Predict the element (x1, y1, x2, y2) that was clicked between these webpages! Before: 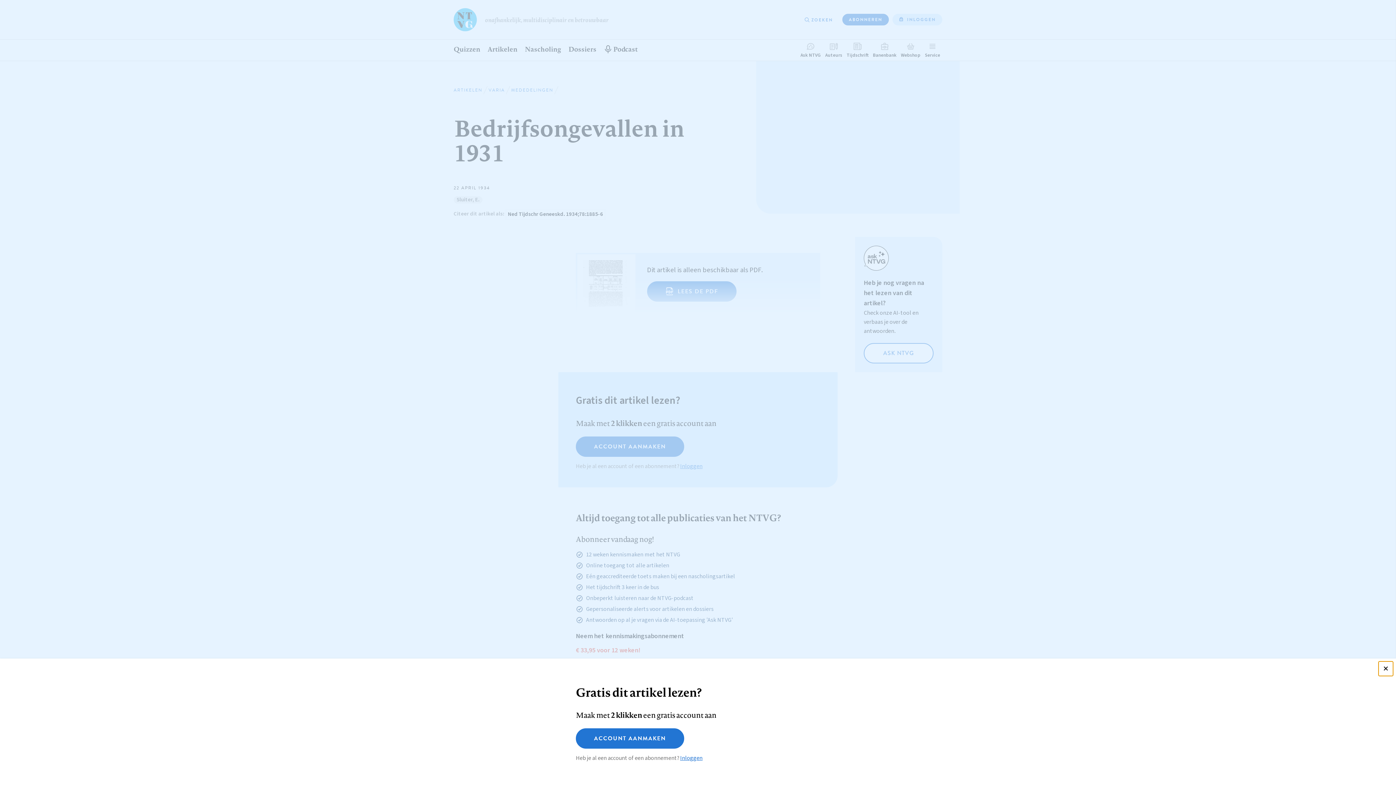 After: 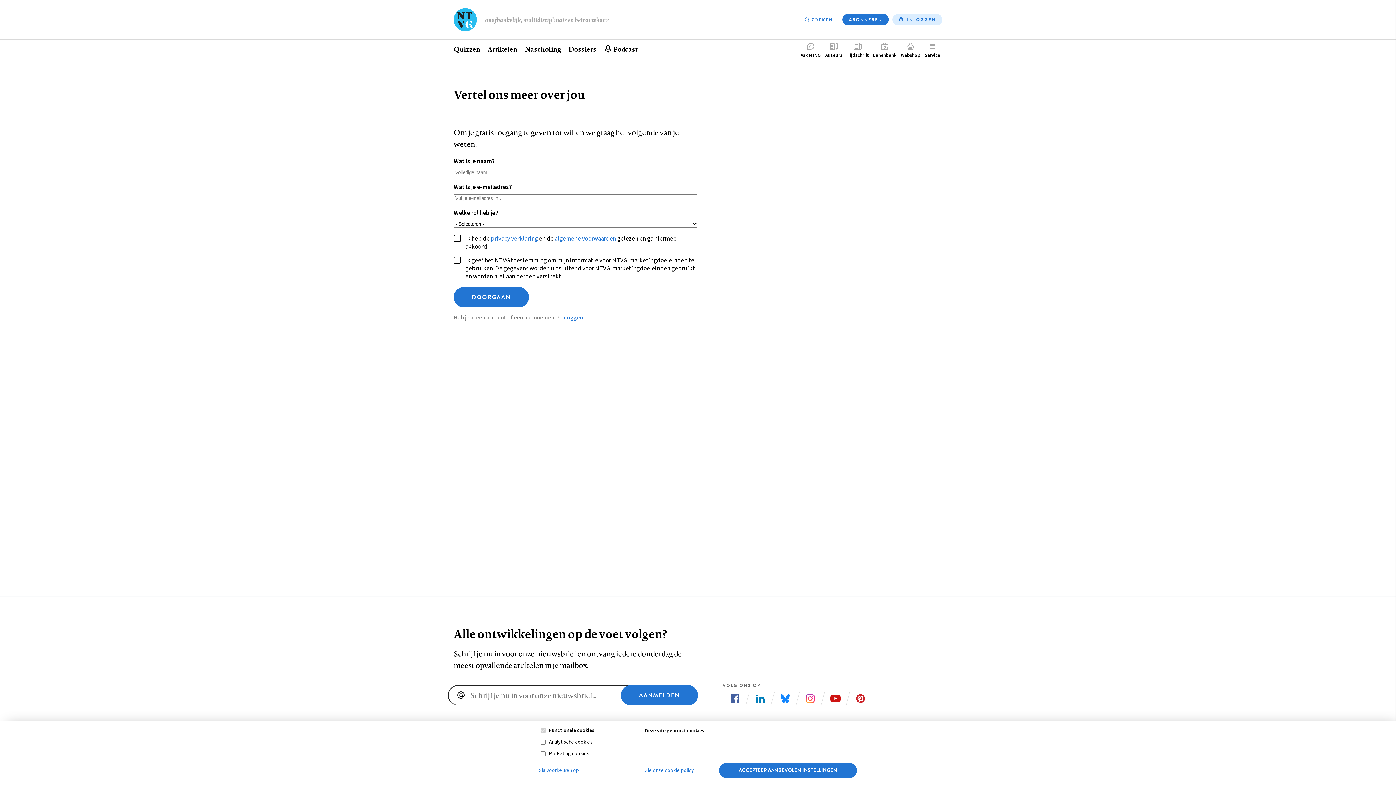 Action: label: ACCOUNT AANMAKEN bbox: (576, 728, 684, 749)